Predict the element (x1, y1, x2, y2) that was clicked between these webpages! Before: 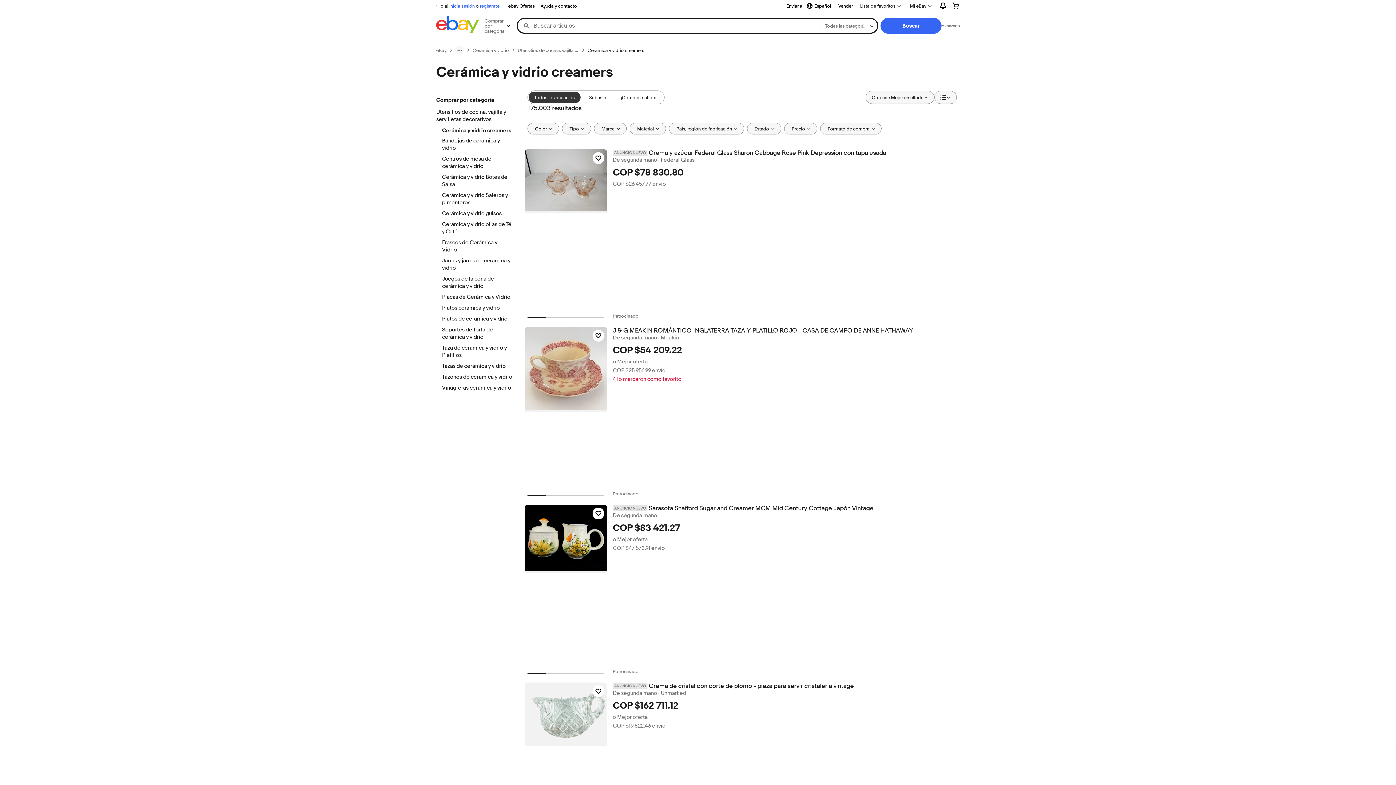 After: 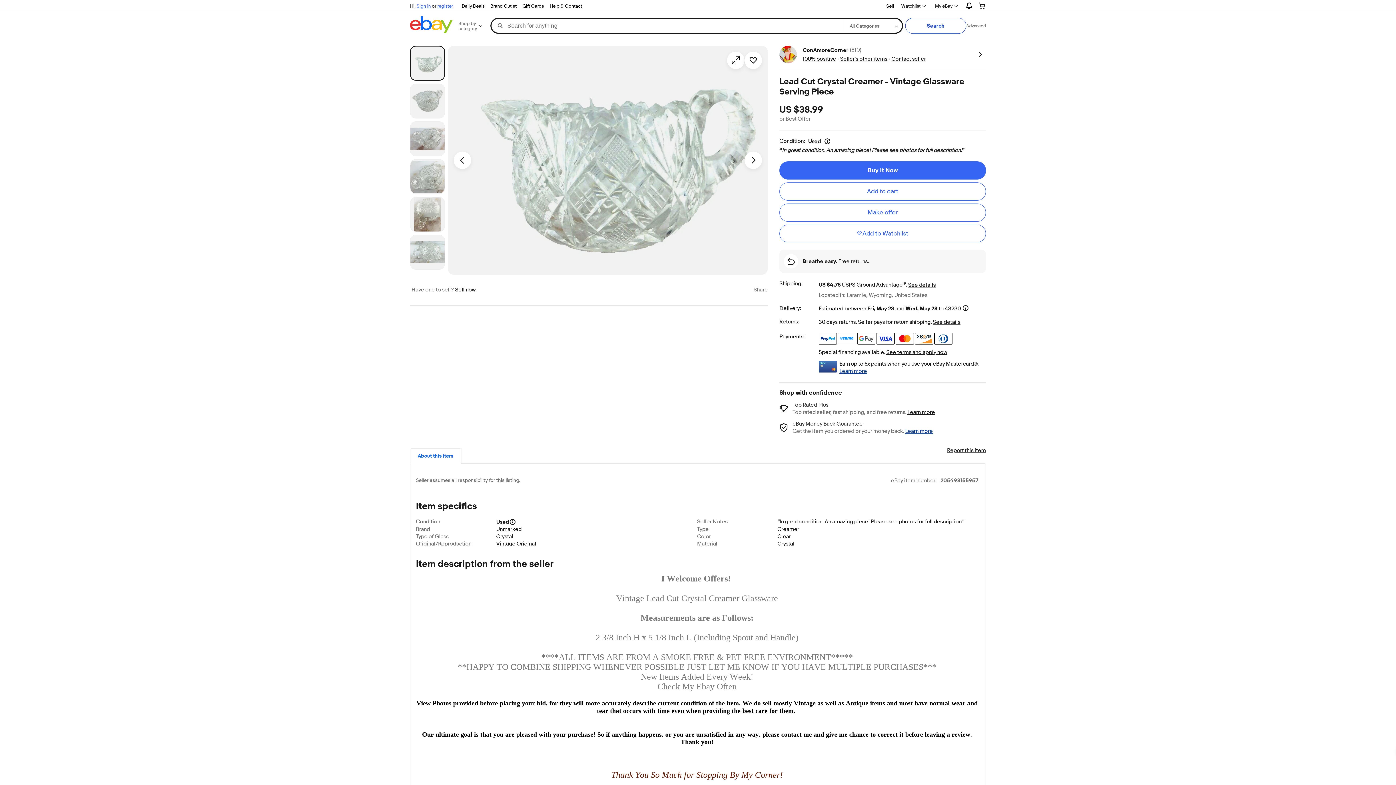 Action: bbox: (612, 682, 959, 690) label: ANUNCIO NUEVOCrema de cristal con corte de plomo - pieza para servir cristalería vintage